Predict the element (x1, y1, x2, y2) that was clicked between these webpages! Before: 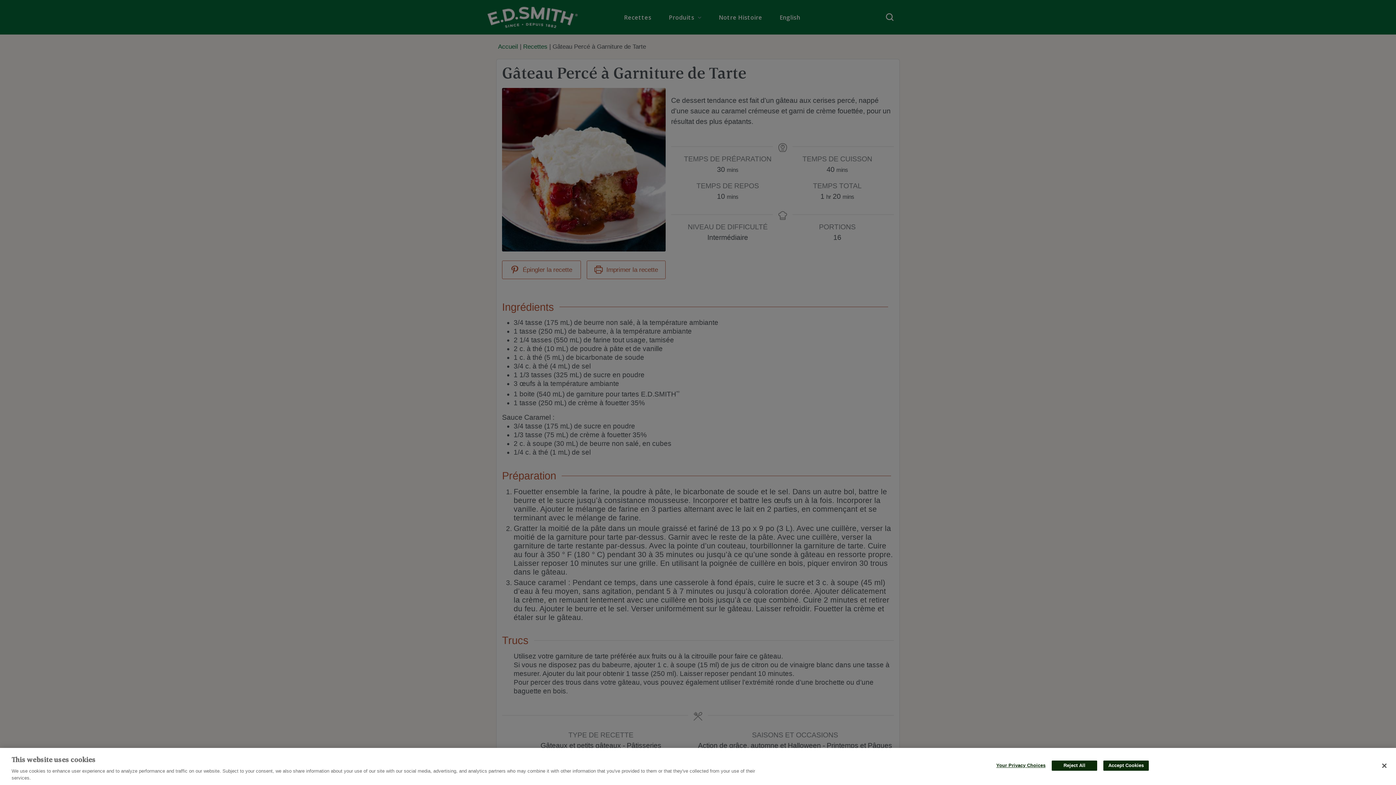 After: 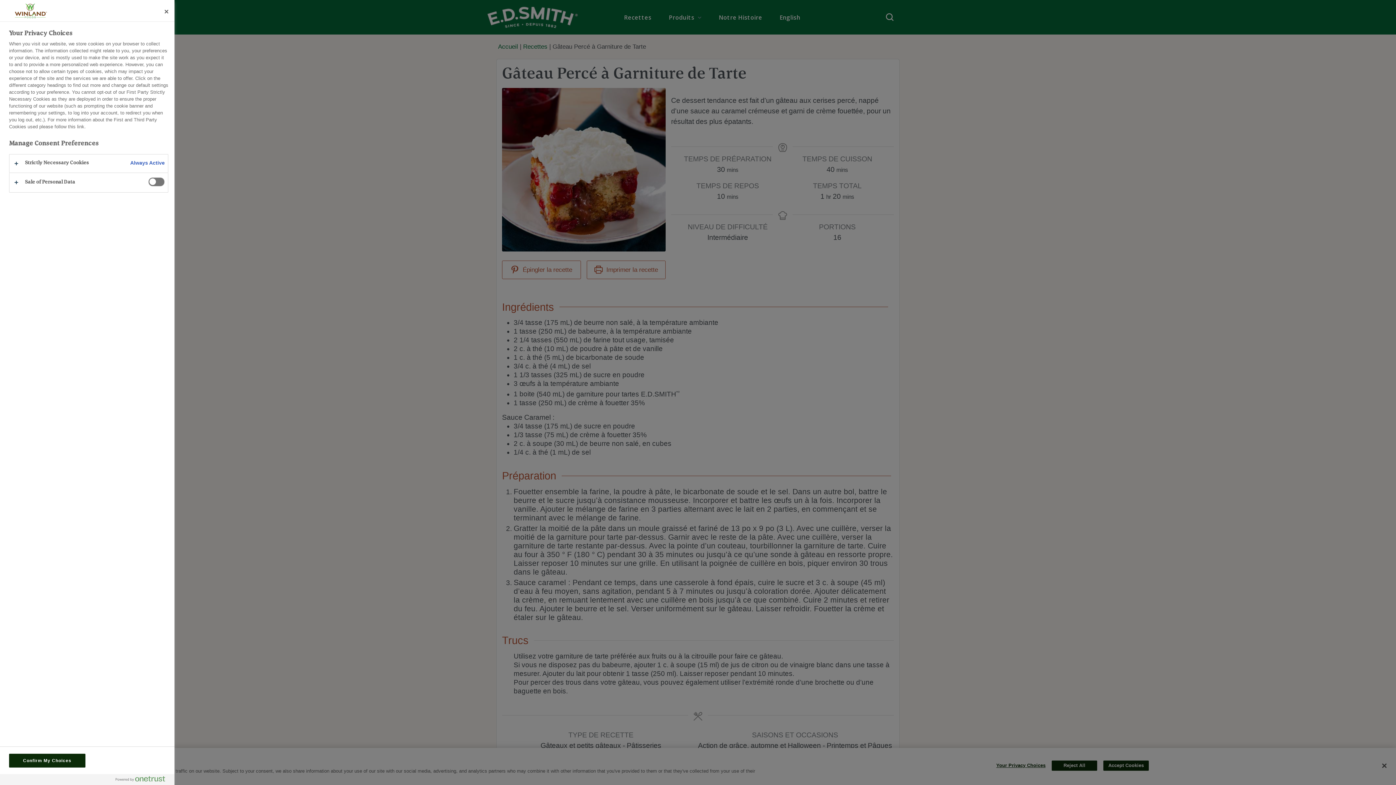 Action: label: Your Privacy Choices bbox: (996, 761, 1045, 770)